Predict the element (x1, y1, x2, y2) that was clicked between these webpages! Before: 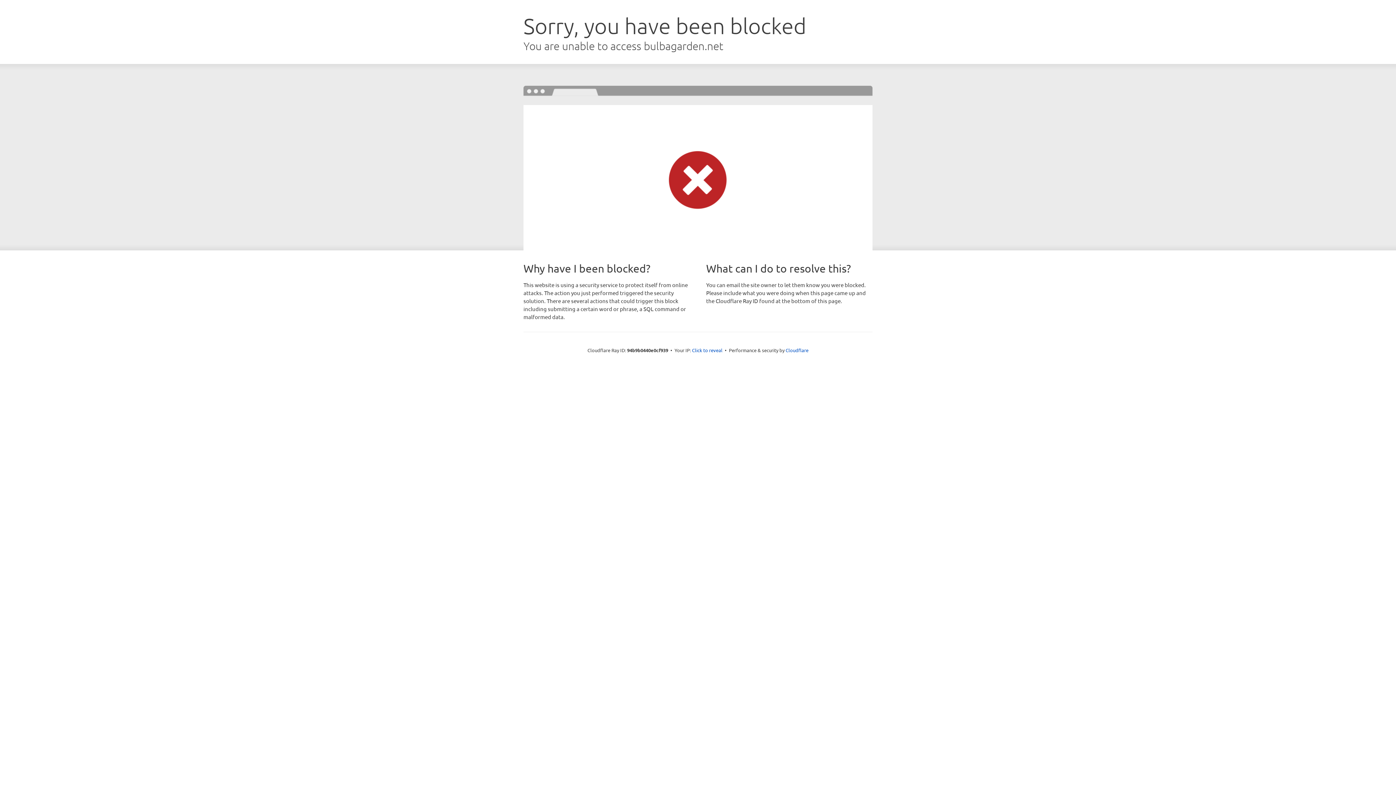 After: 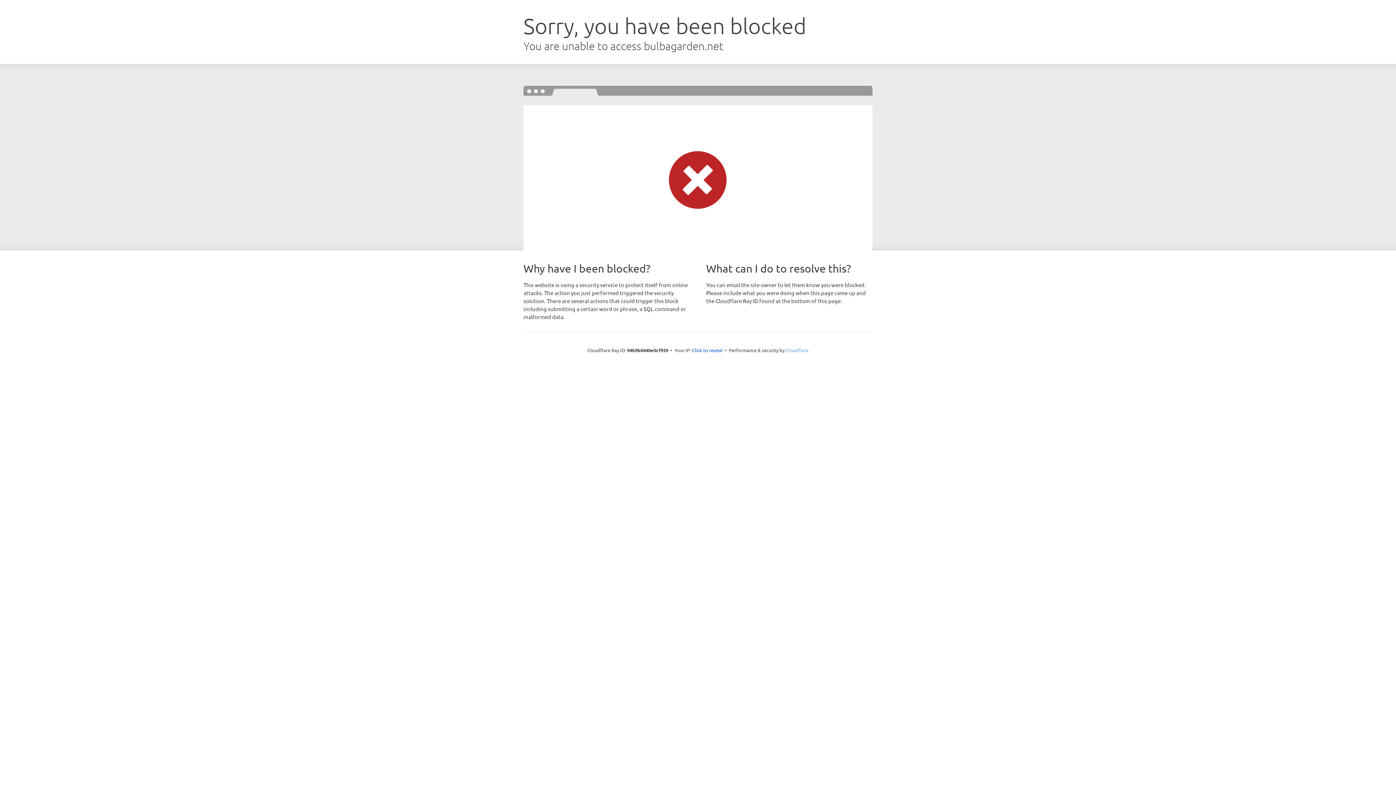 Action: label: Cloudflare bbox: (785, 347, 808, 353)